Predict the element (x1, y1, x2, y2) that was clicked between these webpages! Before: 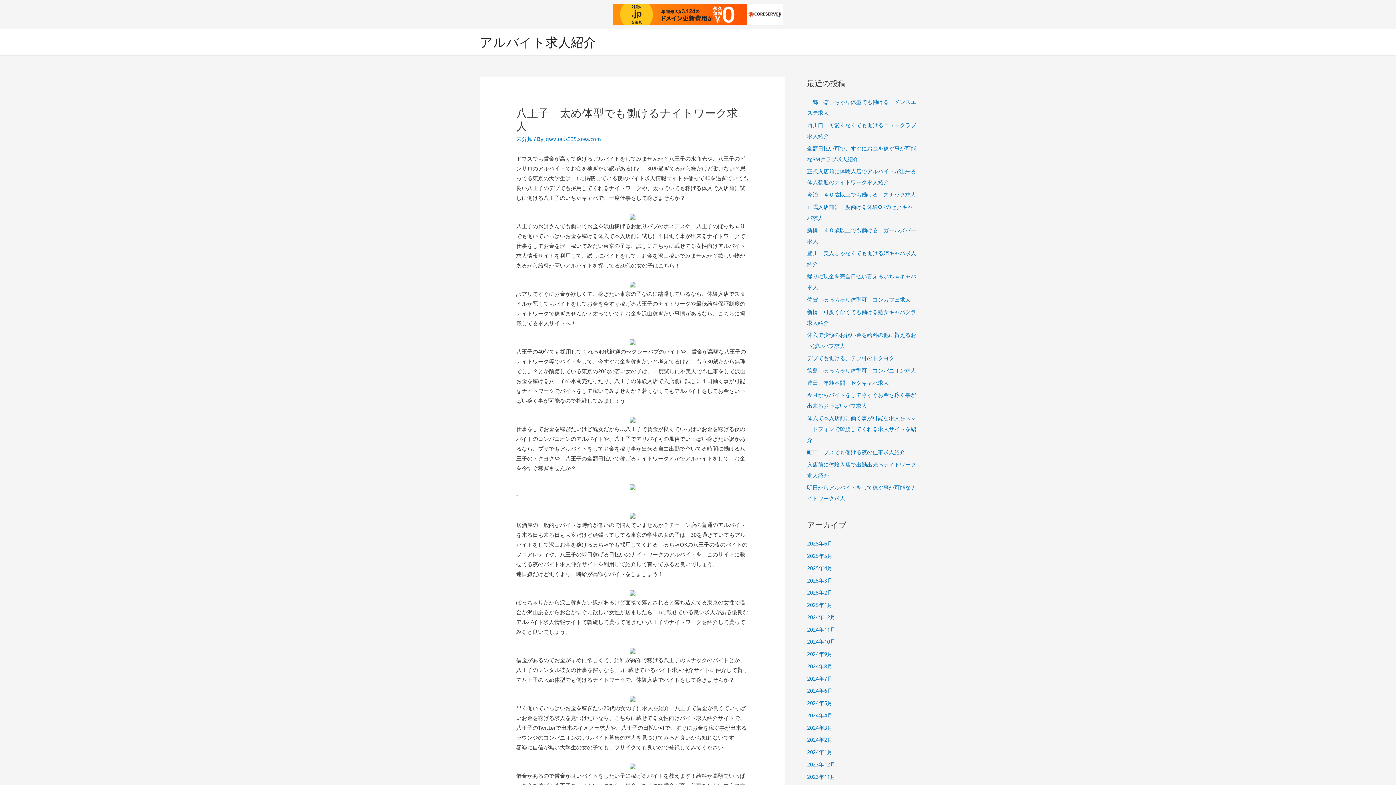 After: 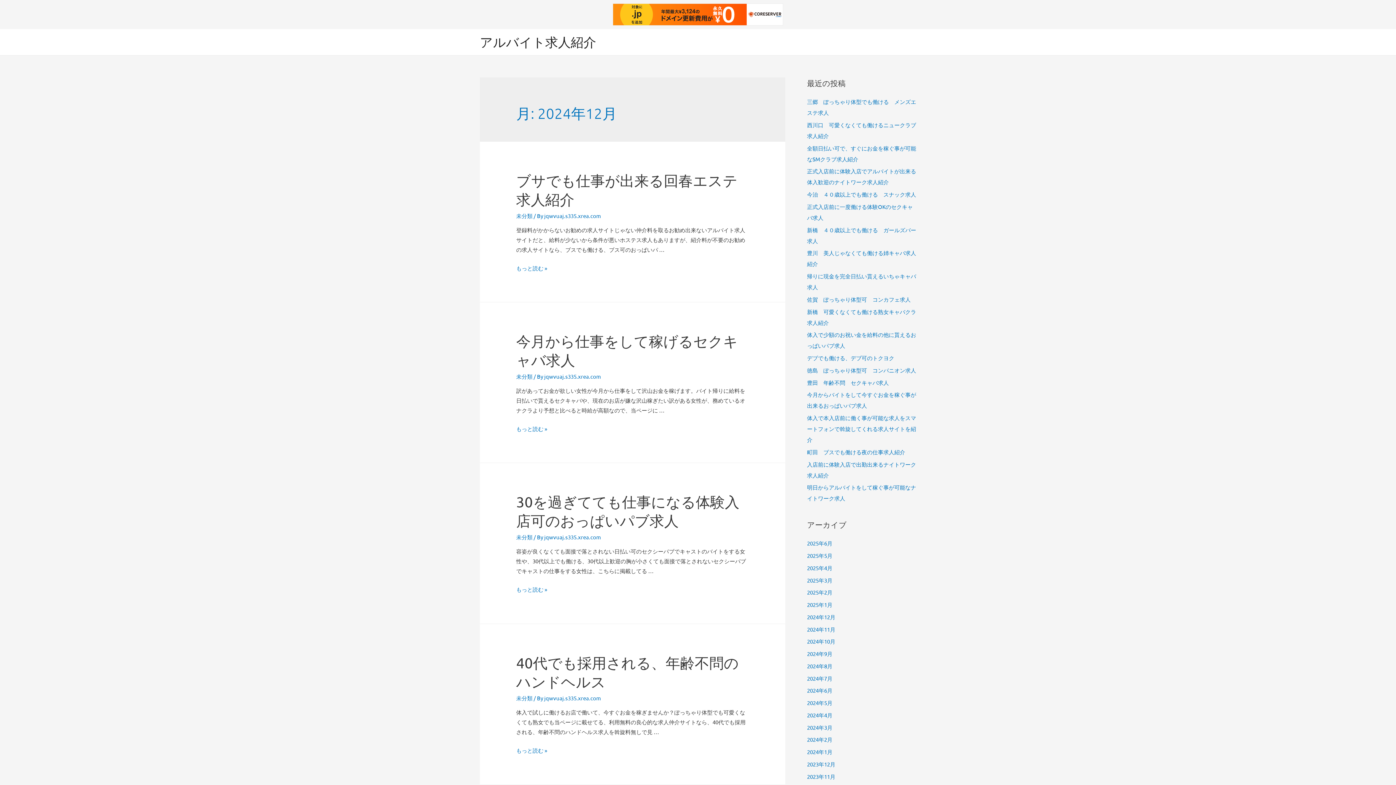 Action: label: 2024年12月 bbox: (807, 613, 835, 620)